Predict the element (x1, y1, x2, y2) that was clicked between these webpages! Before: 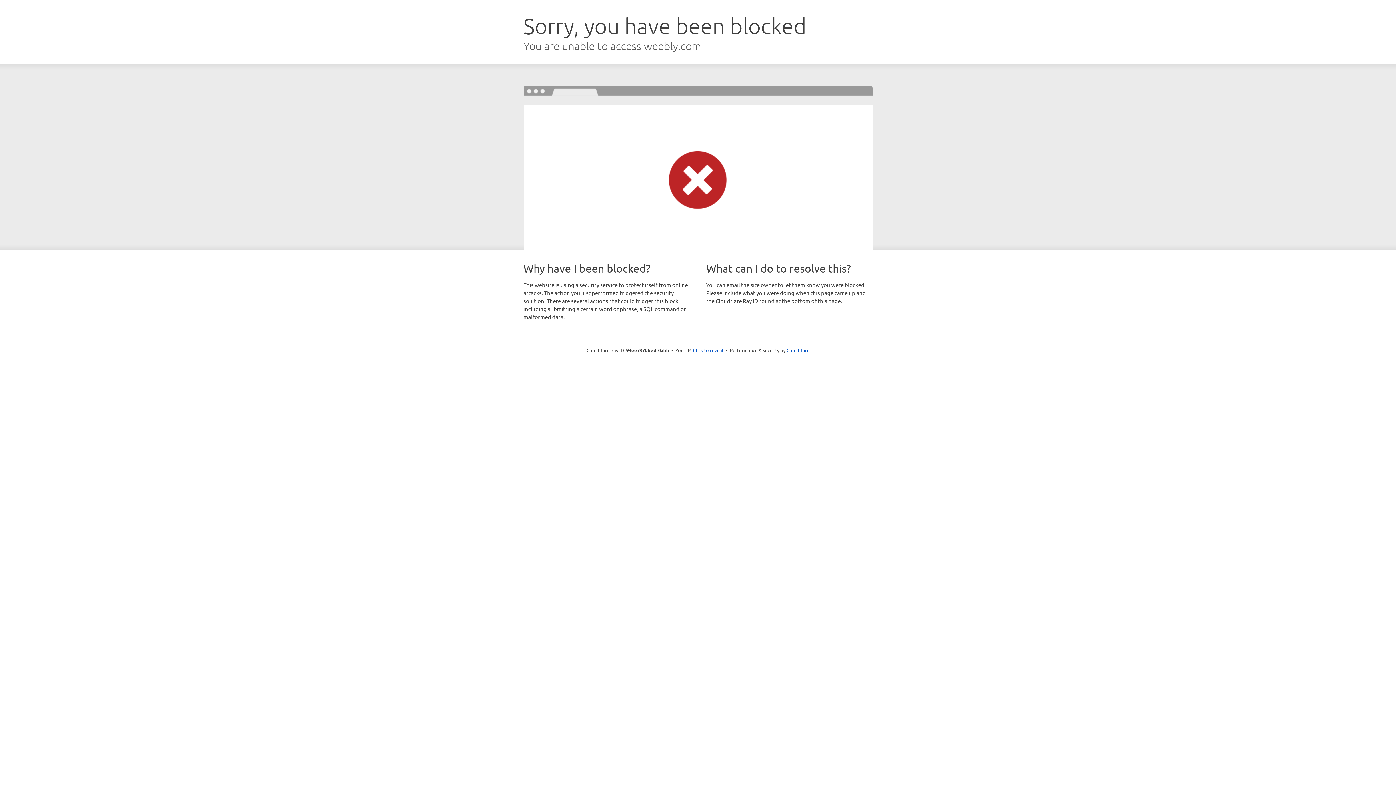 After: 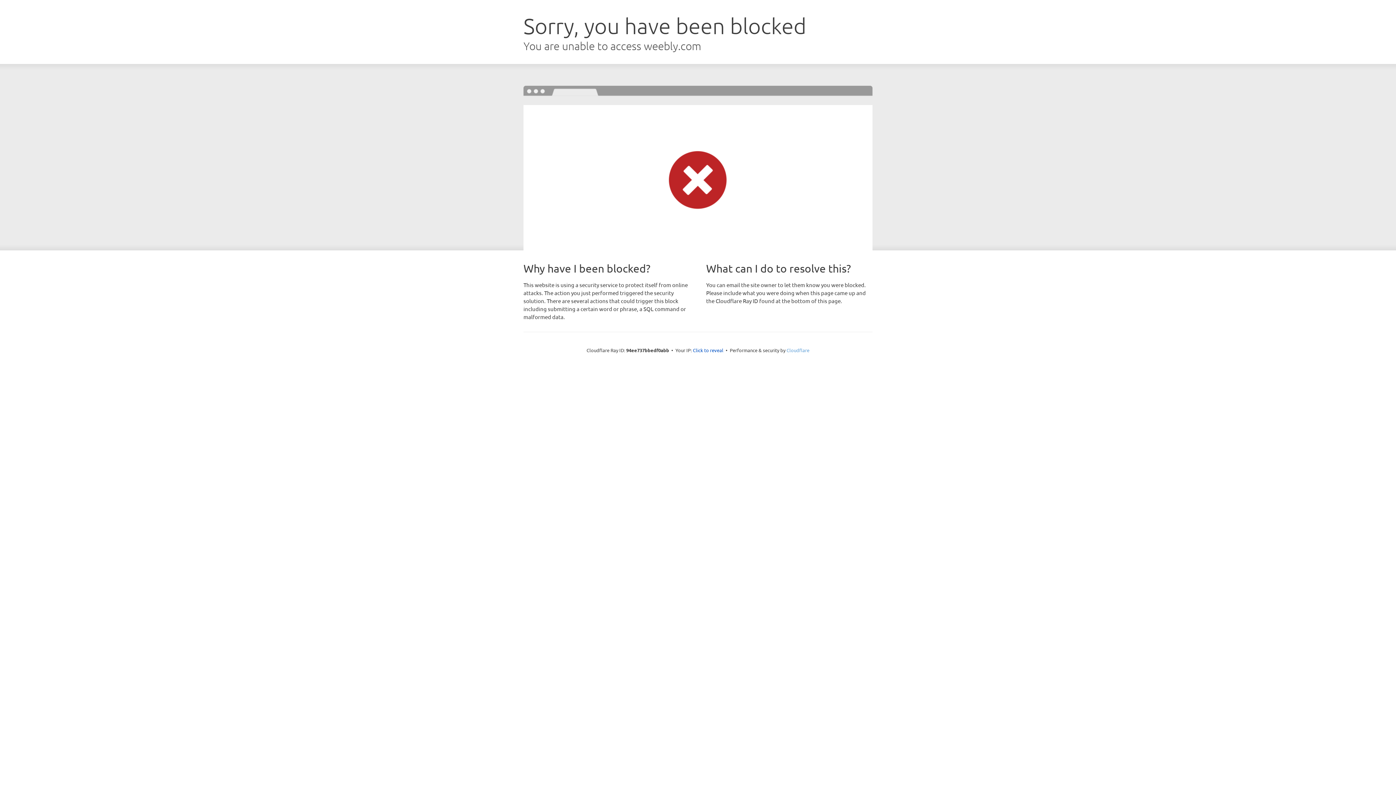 Action: bbox: (786, 347, 809, 353) label: Cloudflare